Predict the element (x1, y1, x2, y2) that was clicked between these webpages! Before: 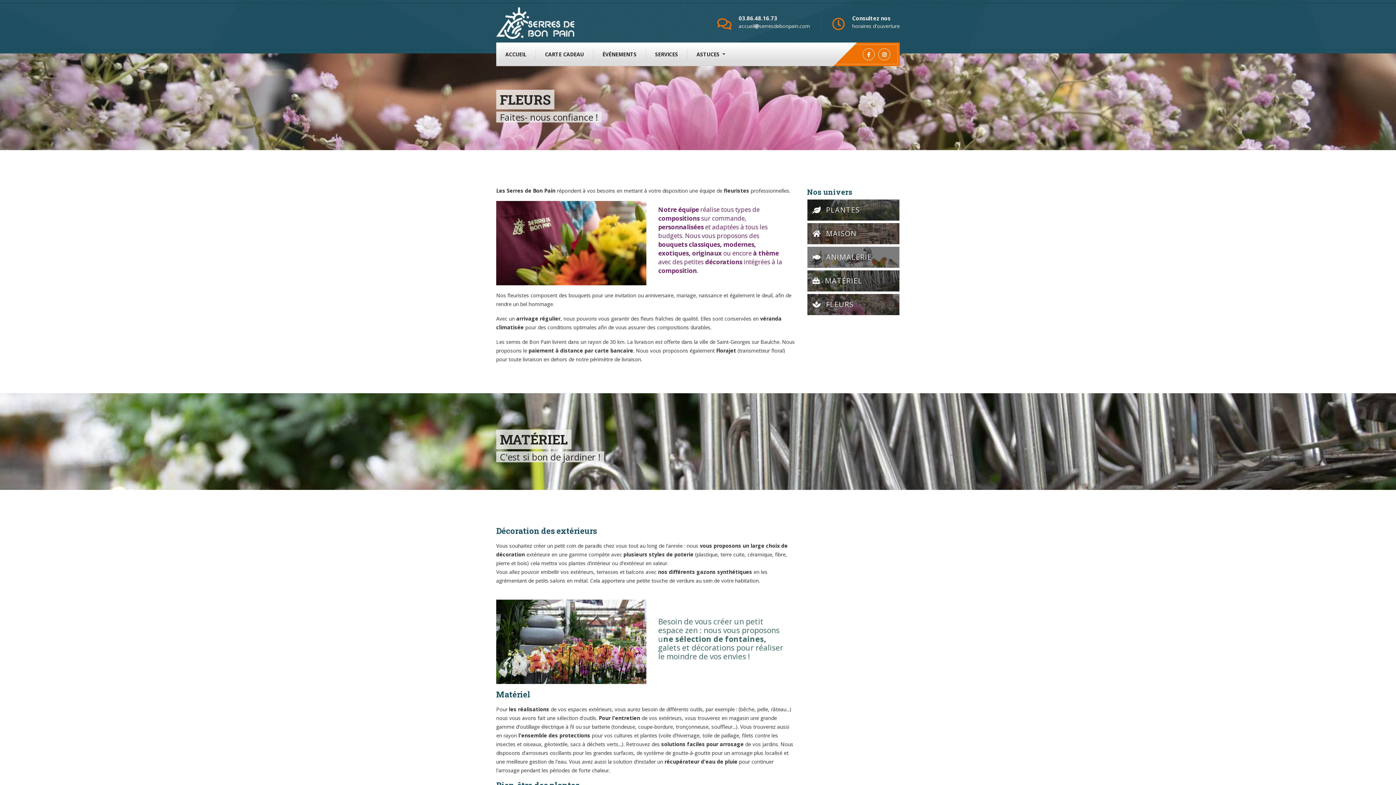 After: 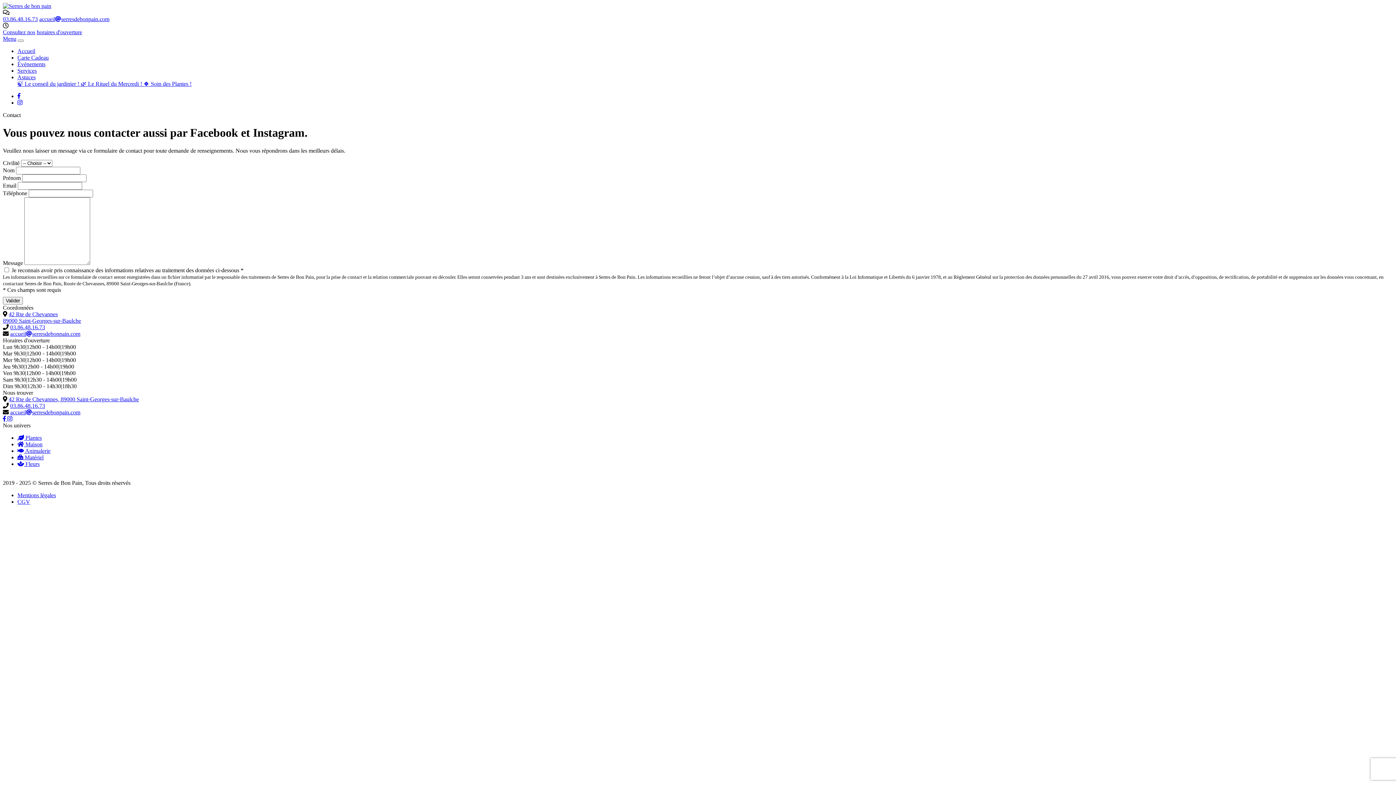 Action: label: Consultez nos bbox: (852, 14, 900, 22)